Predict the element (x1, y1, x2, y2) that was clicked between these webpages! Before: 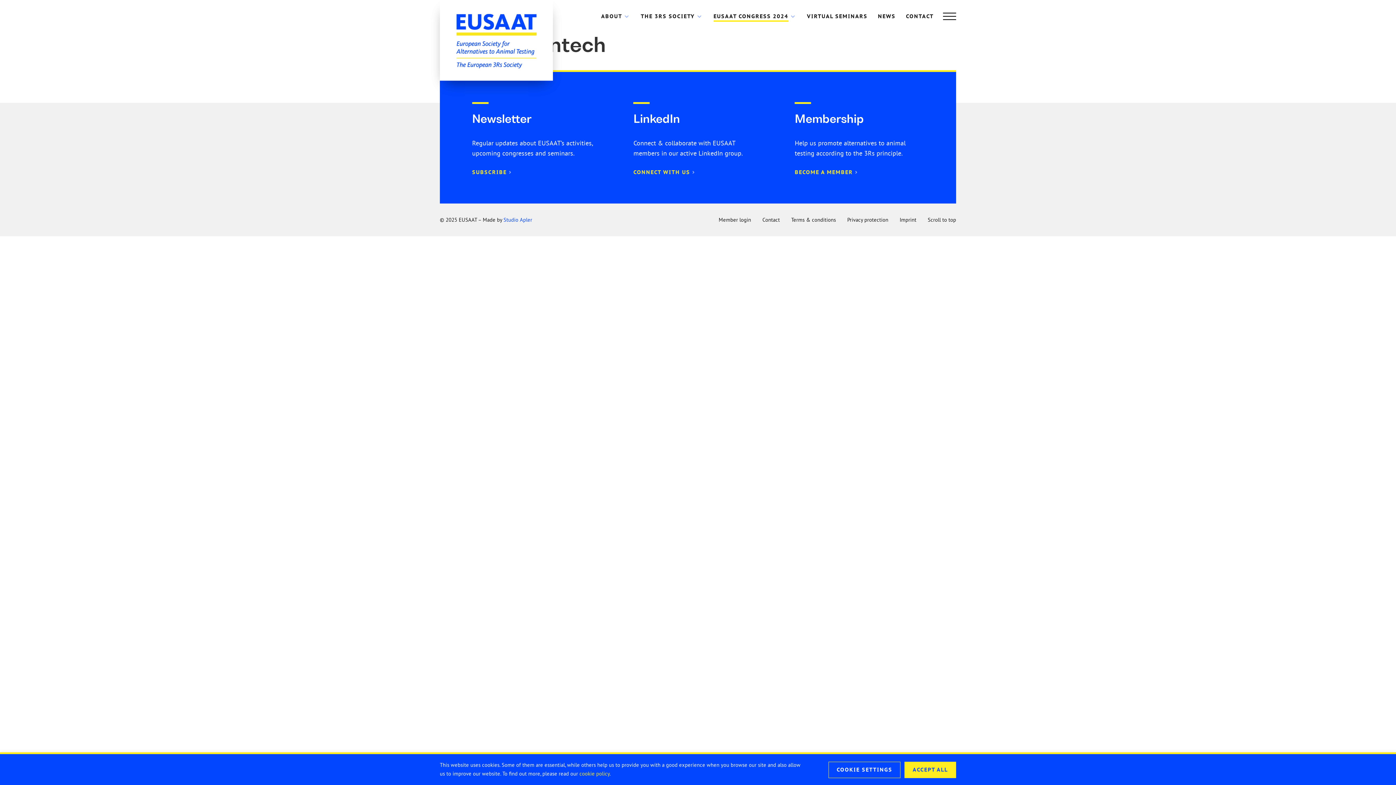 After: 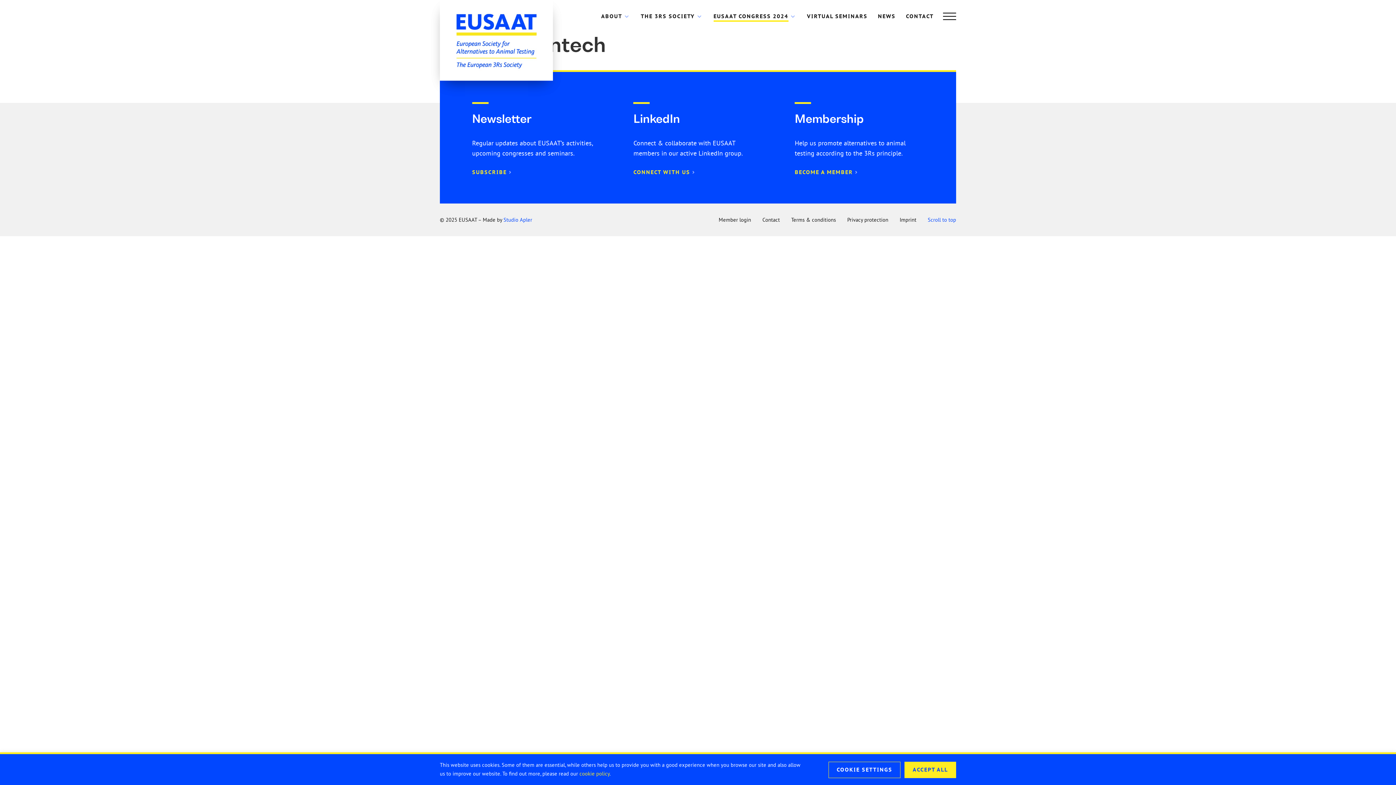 Action: bbox: (927, 215, 956, 224) label: Scroll to top